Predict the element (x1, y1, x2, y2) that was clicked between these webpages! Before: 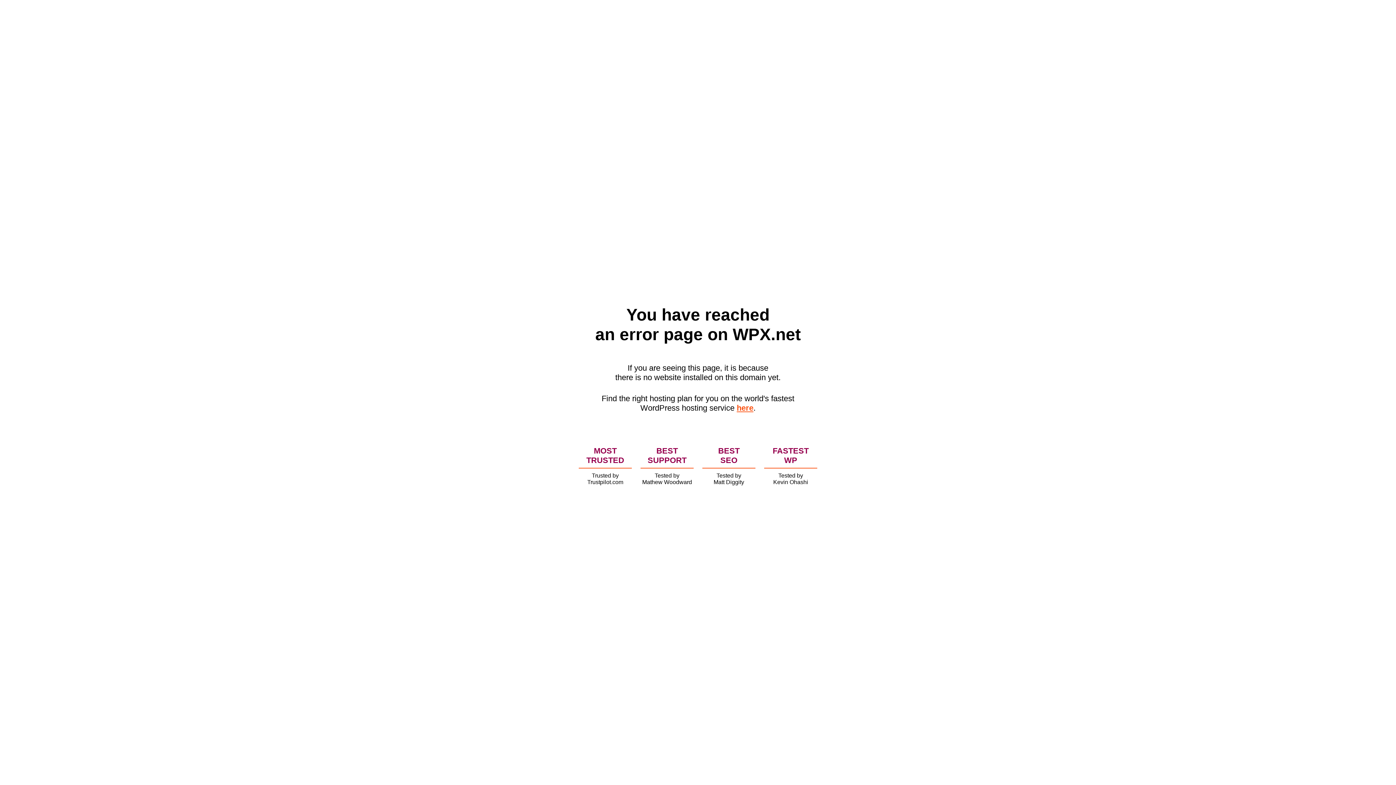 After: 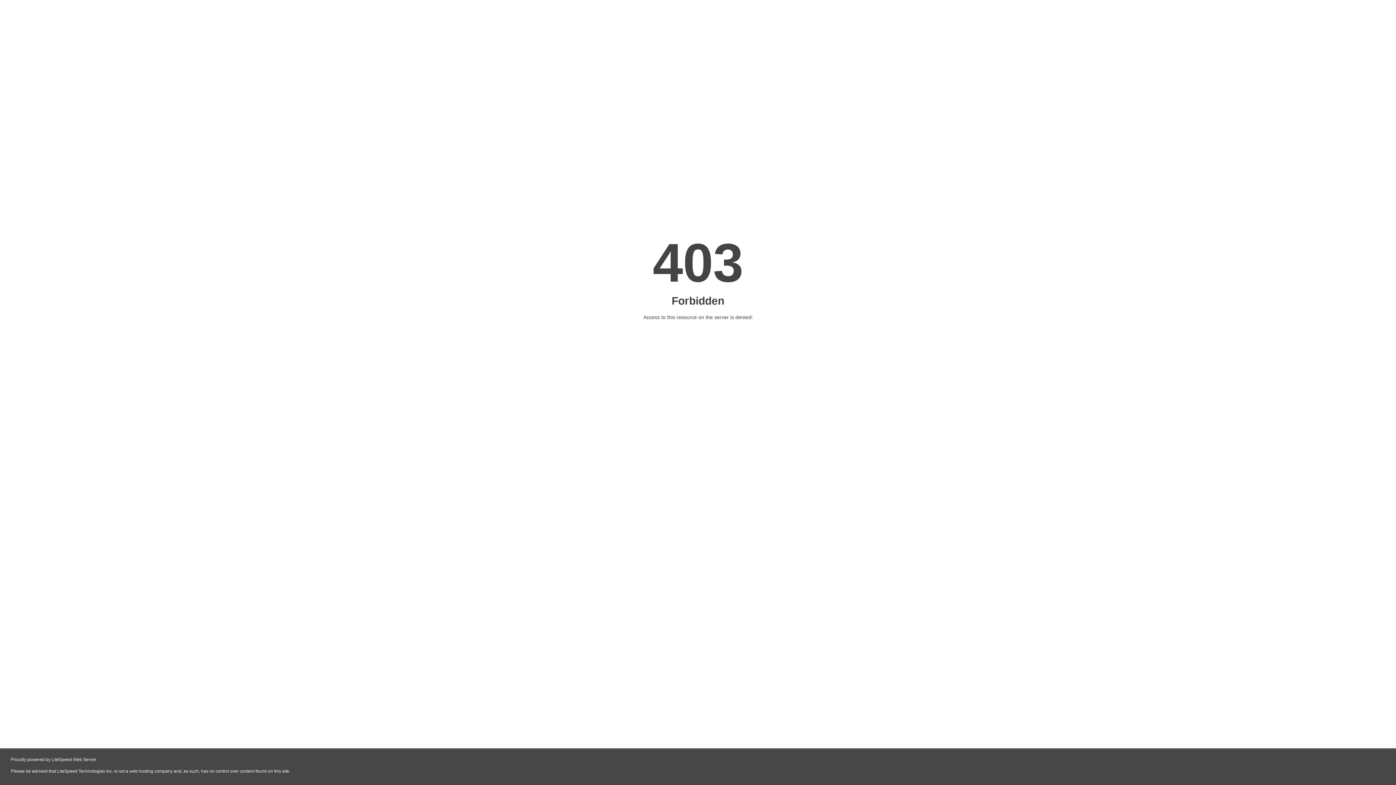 Action: bbox: (736, 403, 753, 412) label: here